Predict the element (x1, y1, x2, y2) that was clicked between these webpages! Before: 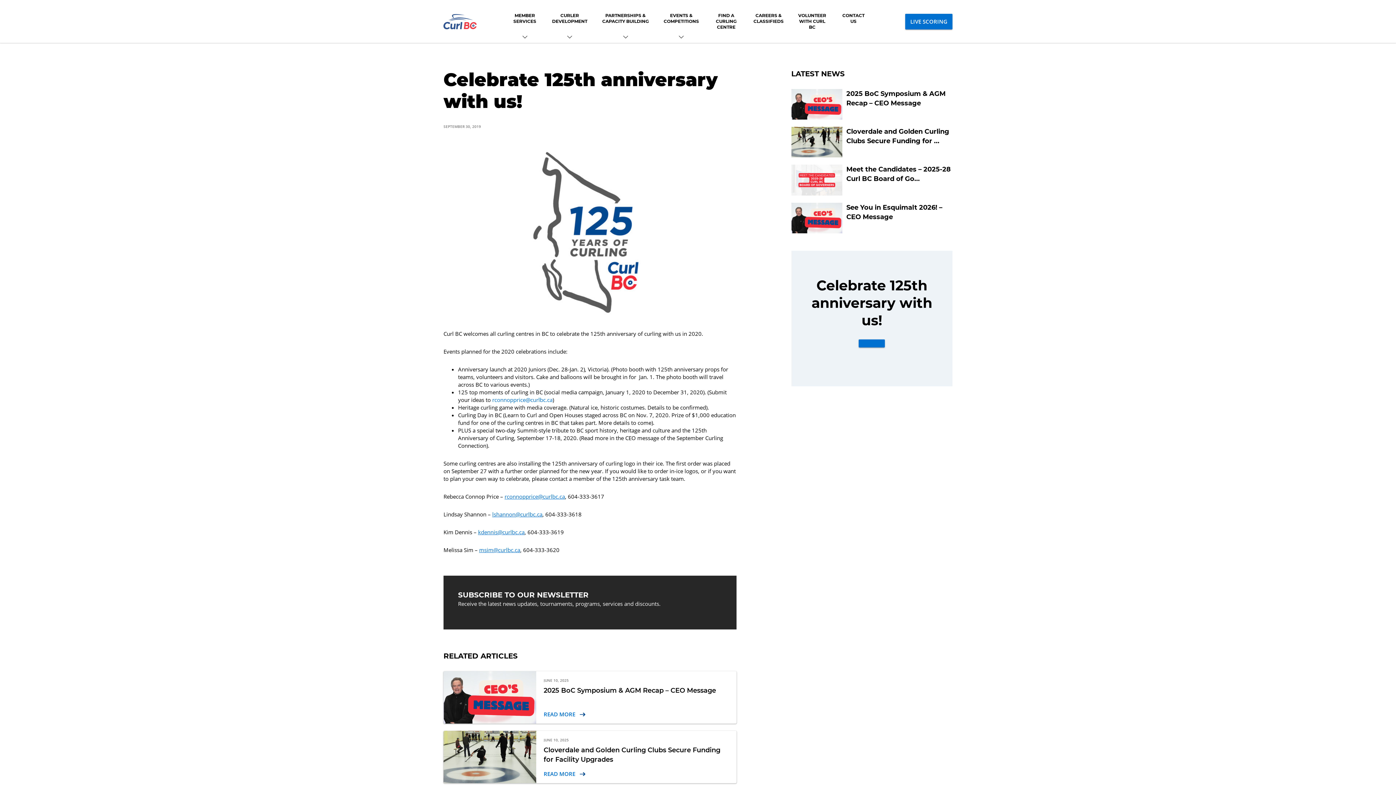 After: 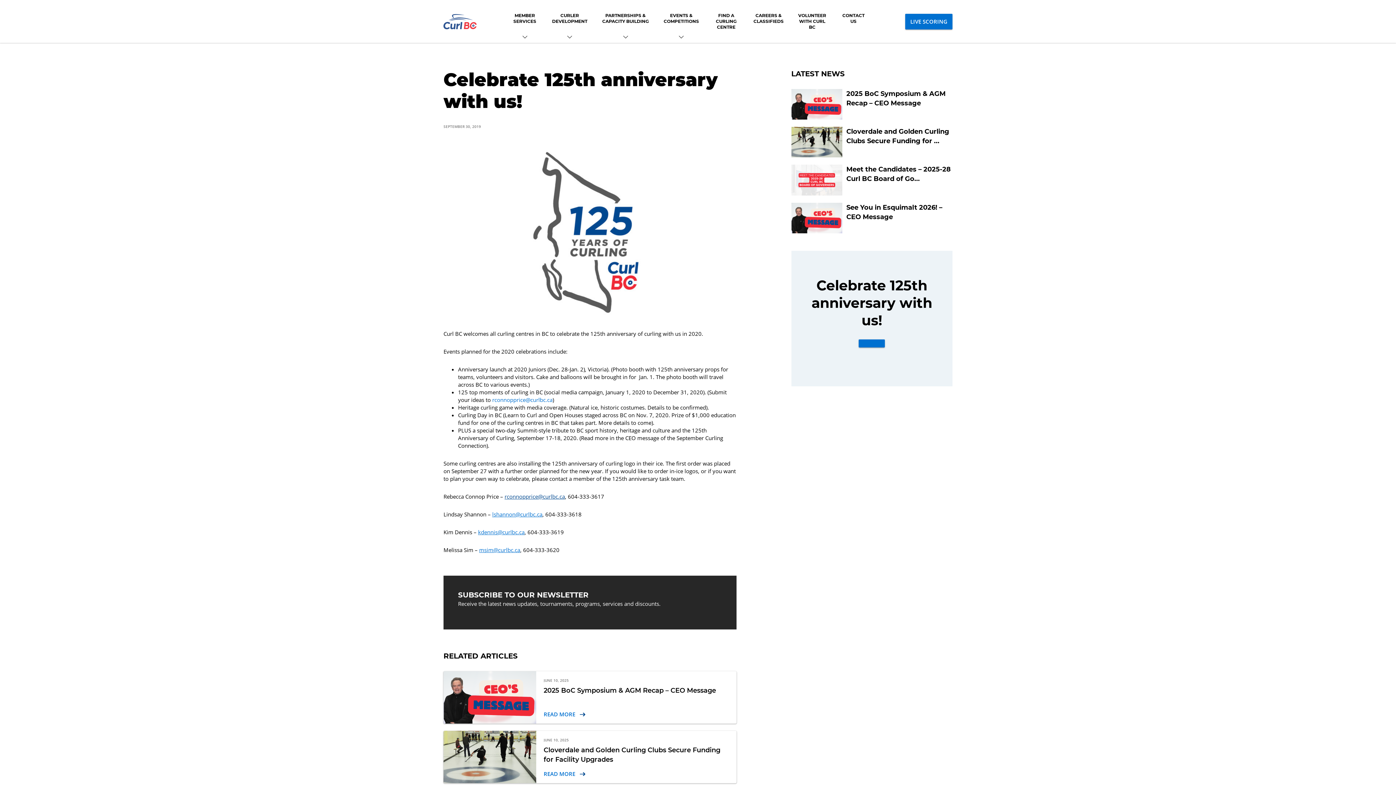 Action: bbox: (504, 493, 565, 500) label: rconnopprice@curlbc.ca